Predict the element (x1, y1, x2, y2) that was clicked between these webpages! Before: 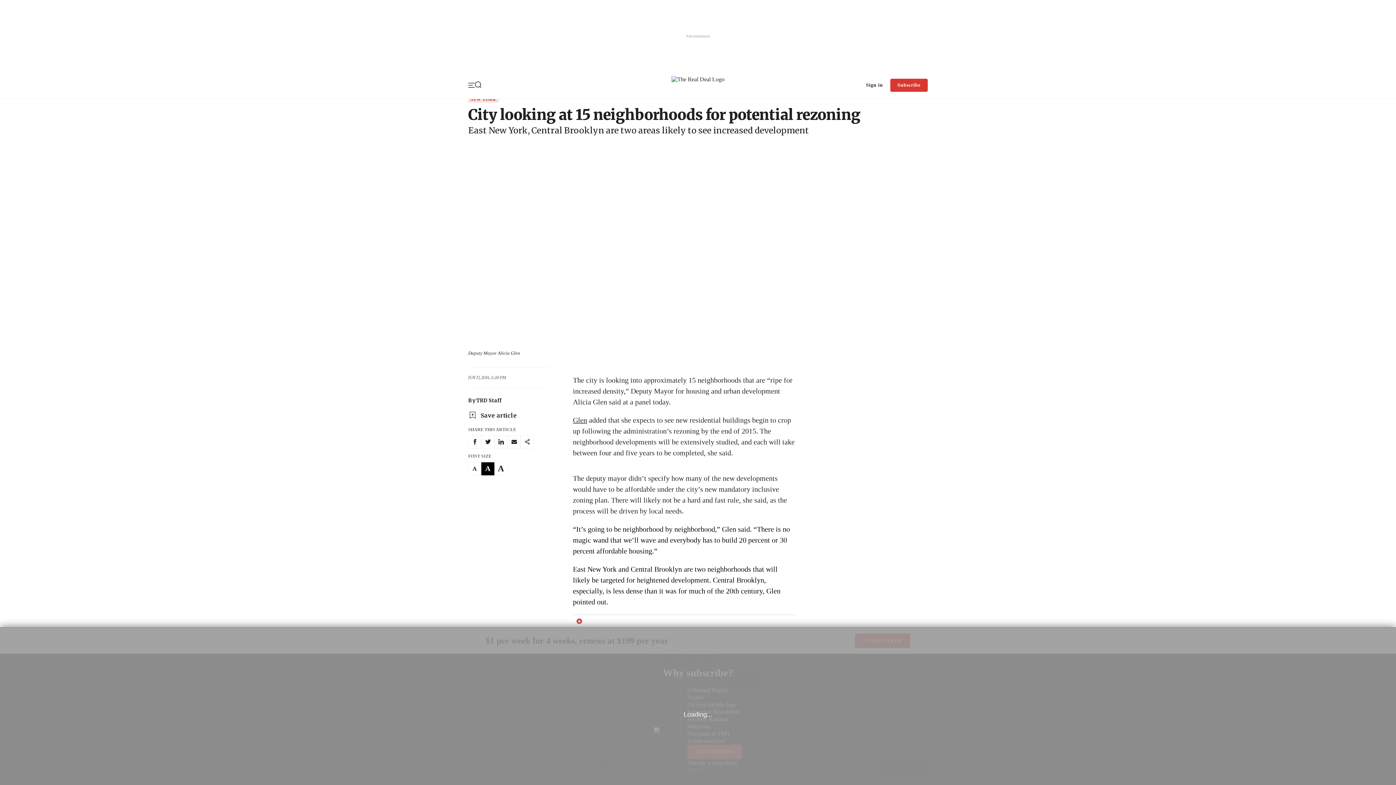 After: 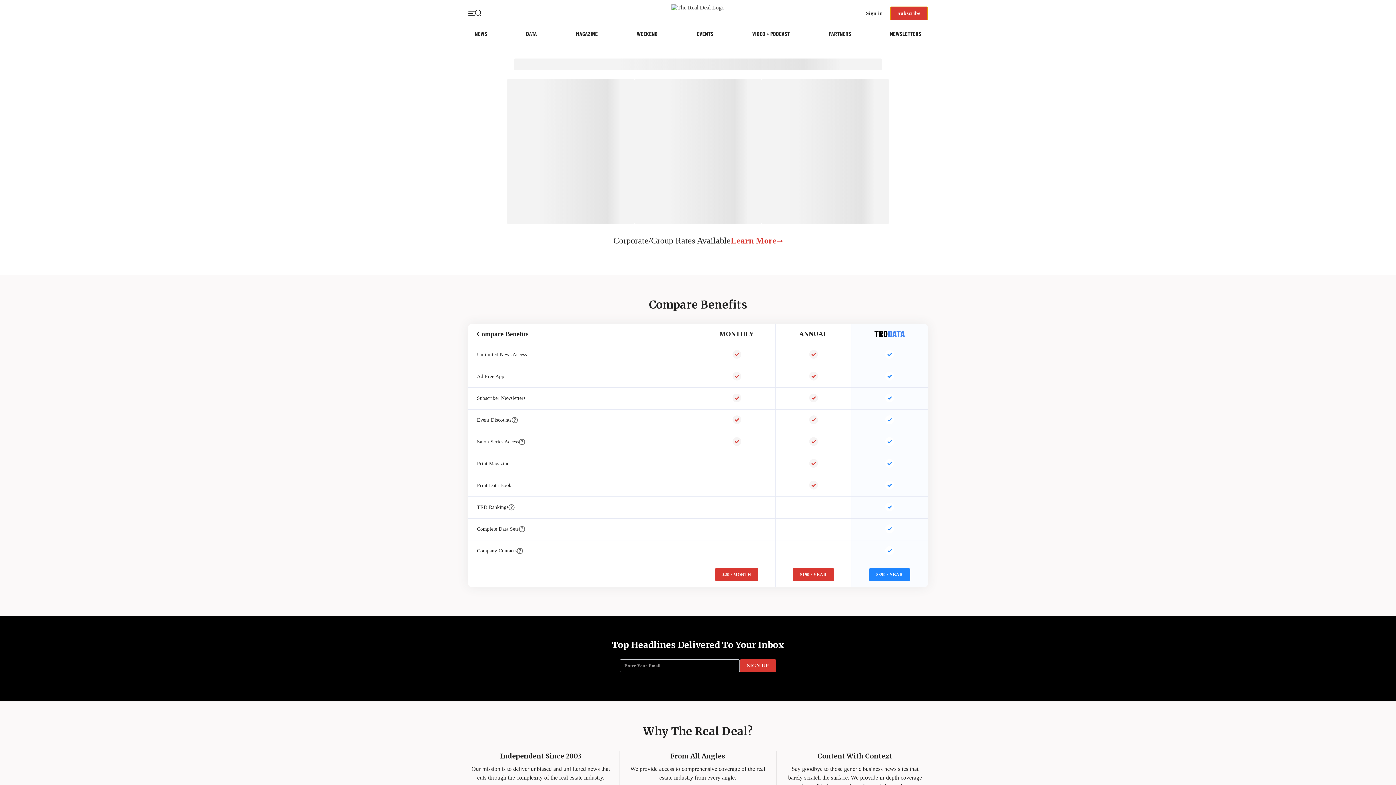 Action: label: Subscribe bbox: (890, 297, 928, 310)